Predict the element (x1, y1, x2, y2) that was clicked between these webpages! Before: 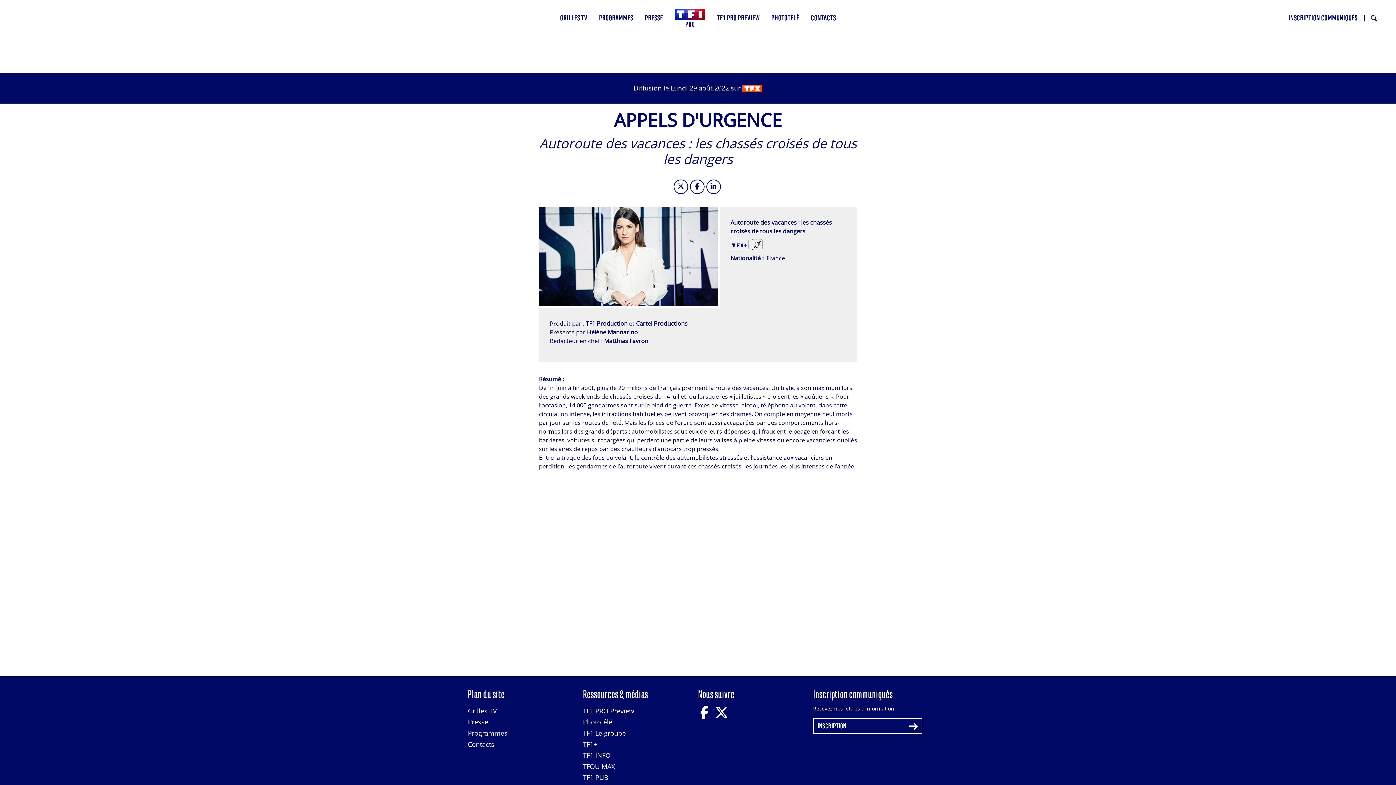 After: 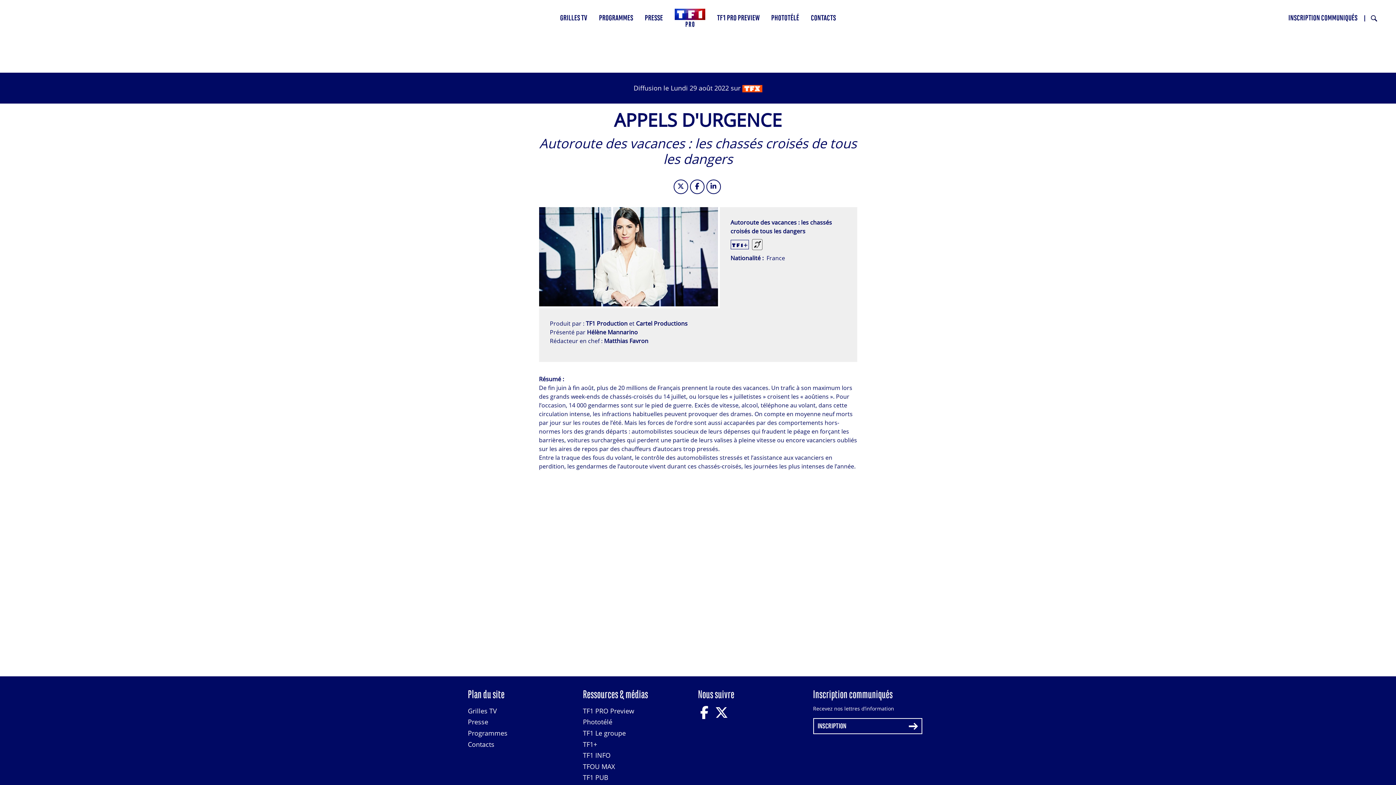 Action: label: Partager "2022-08-29 23:15 - Appels d'urgence - Autoroute des vacances : les chassés croisés de tous les dangers" sur facebook bbox: (690, 179, 706, 194)